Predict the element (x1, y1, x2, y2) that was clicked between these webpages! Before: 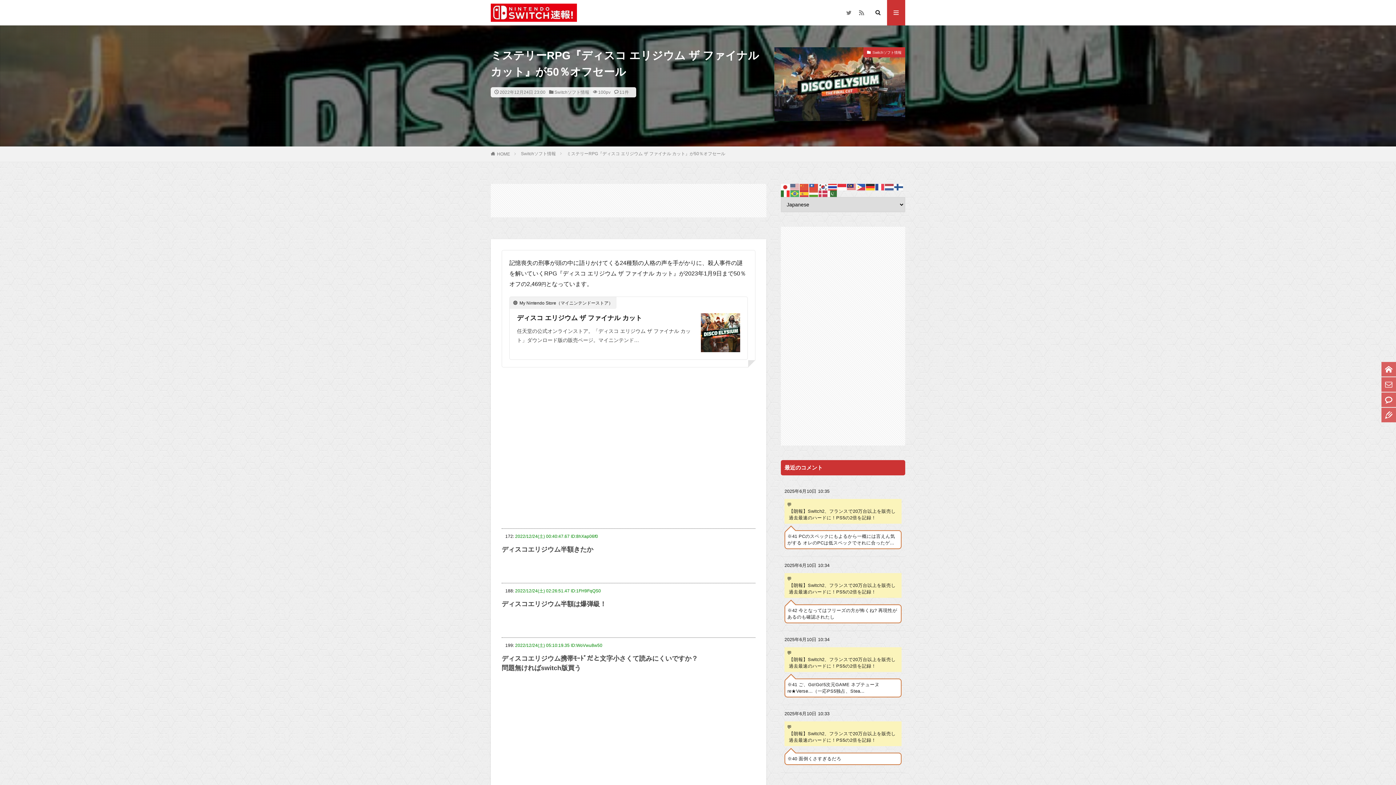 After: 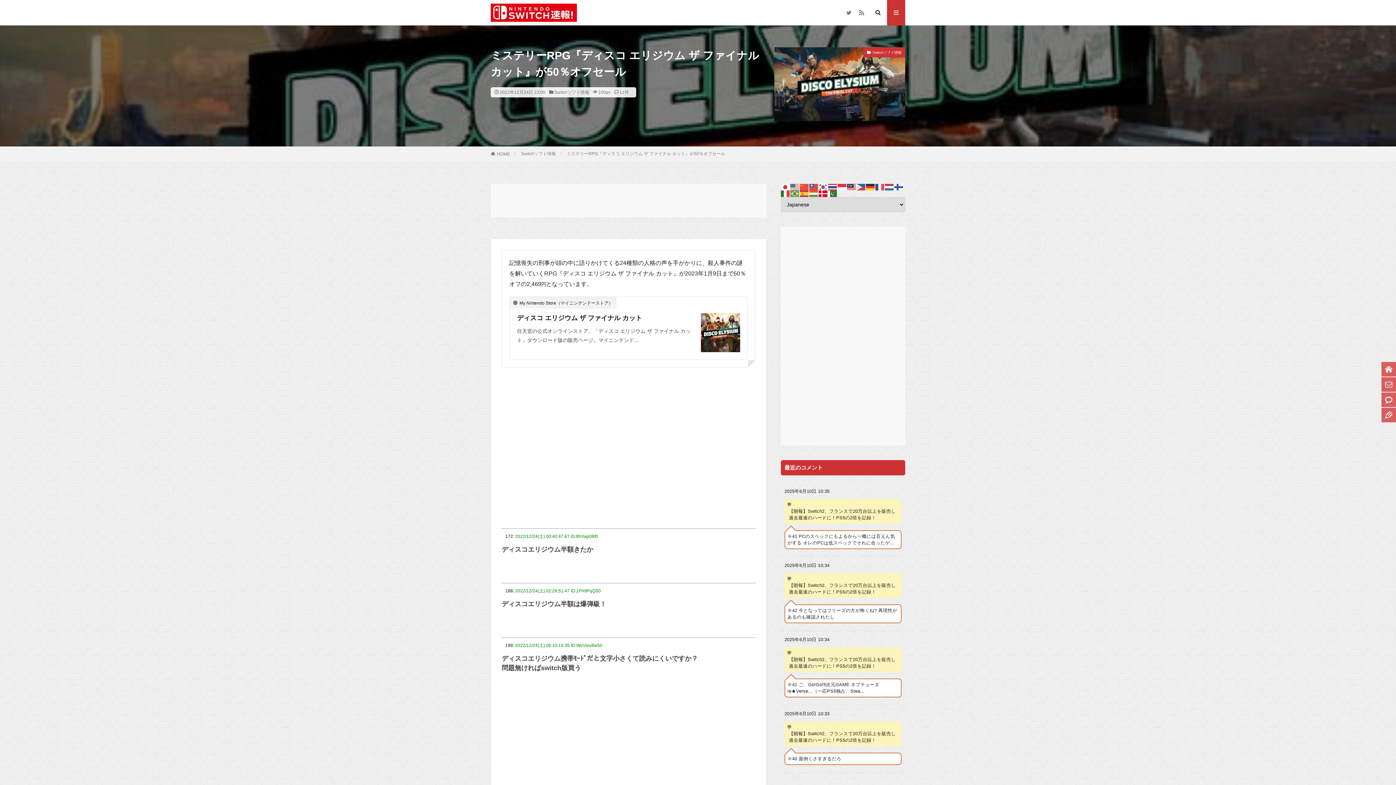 Action: bbox: (818, 190, 828, 196)